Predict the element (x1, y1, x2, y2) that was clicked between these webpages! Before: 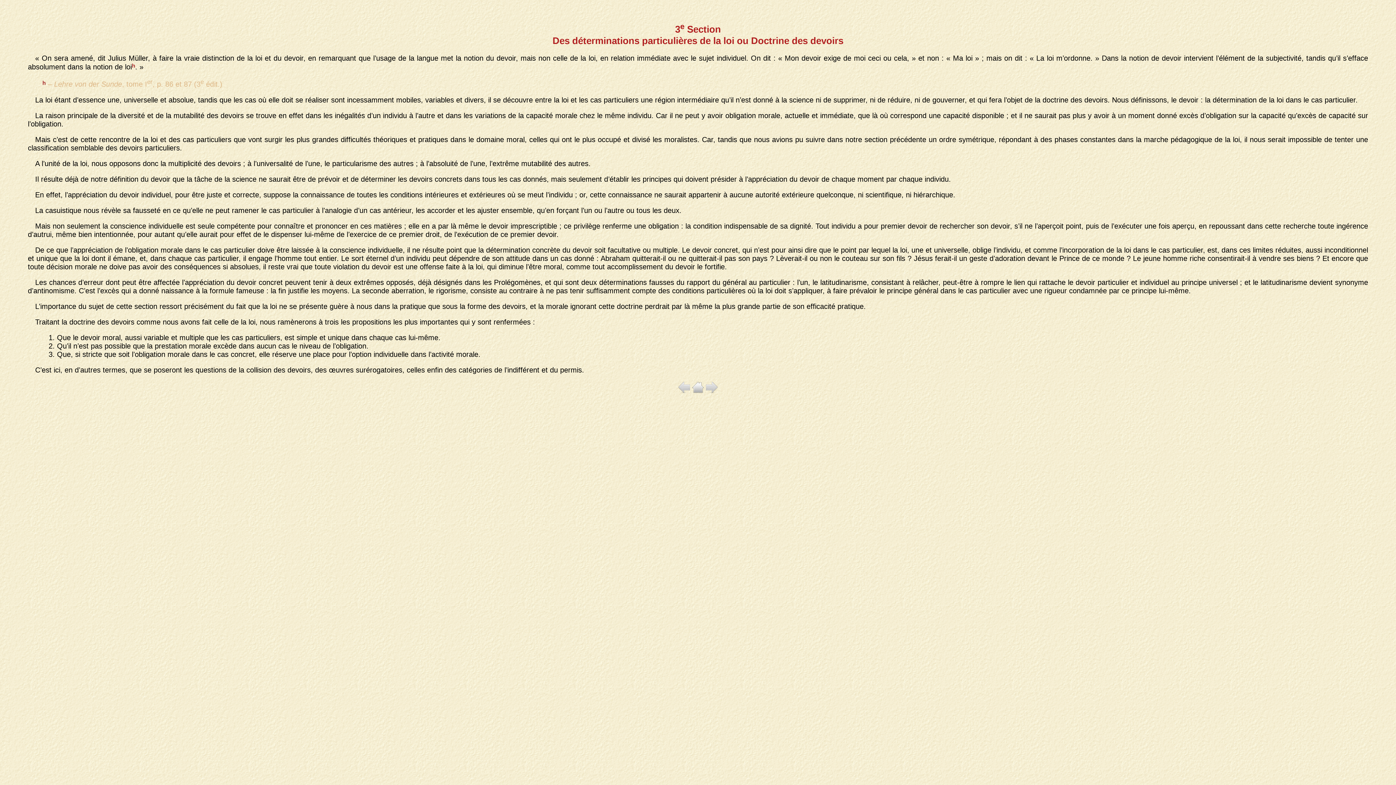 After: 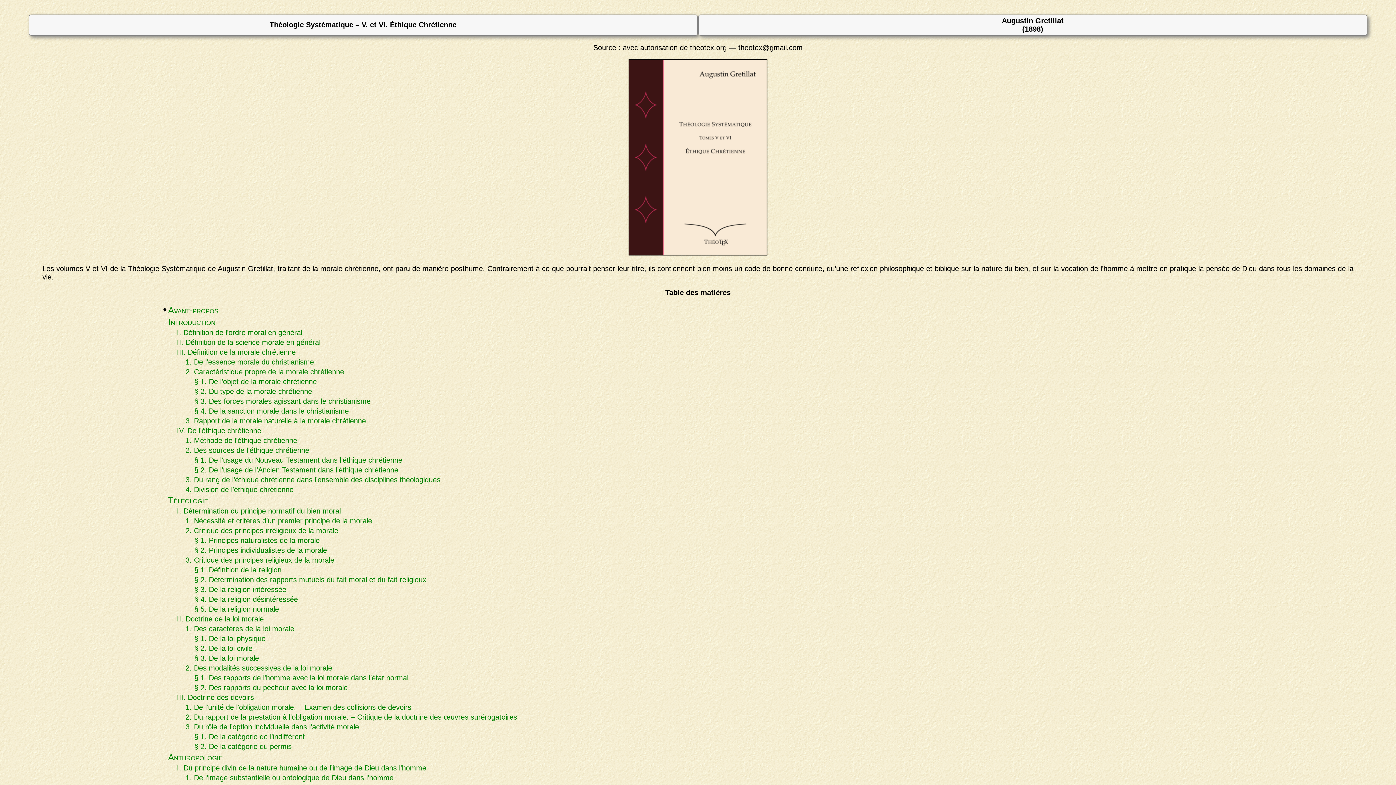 Action: bbox: (692, 386, 704, 394)